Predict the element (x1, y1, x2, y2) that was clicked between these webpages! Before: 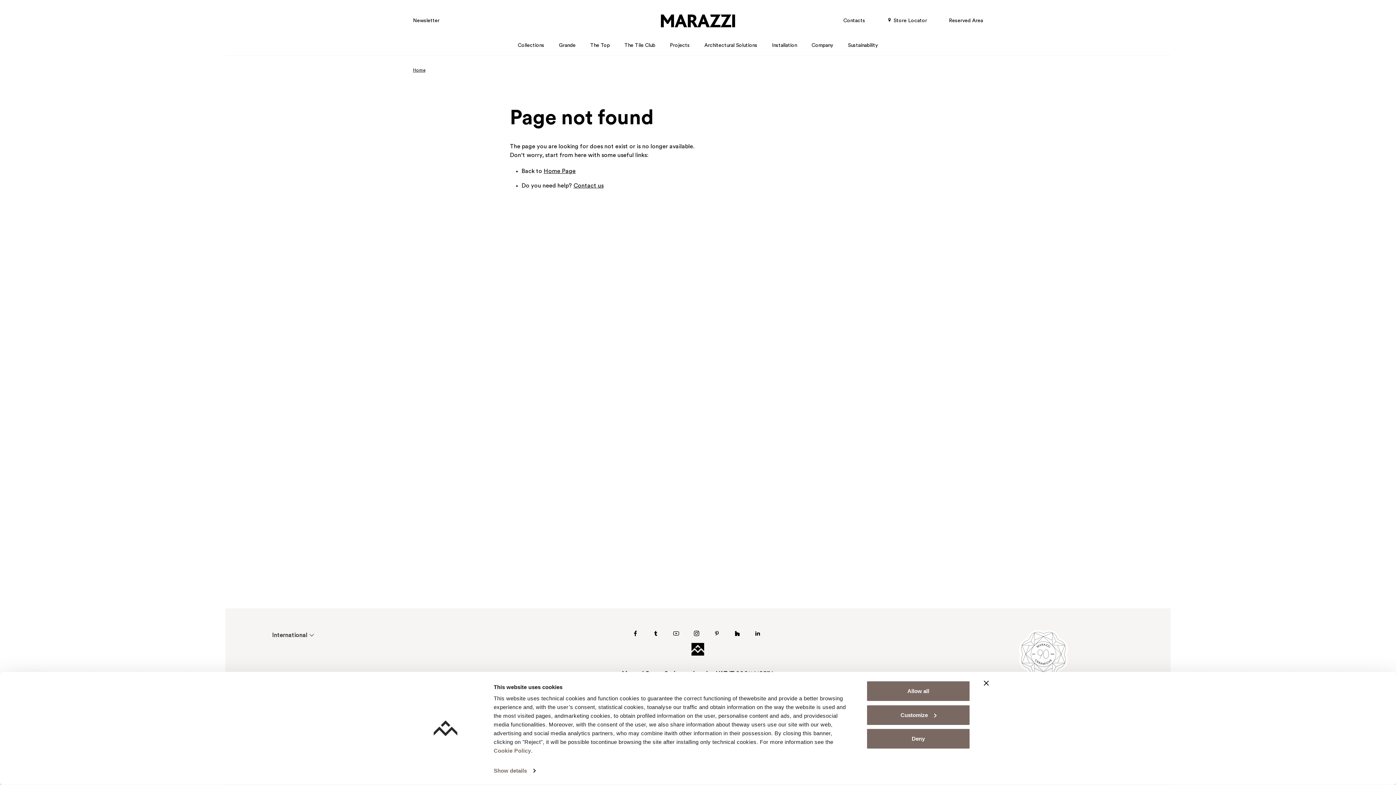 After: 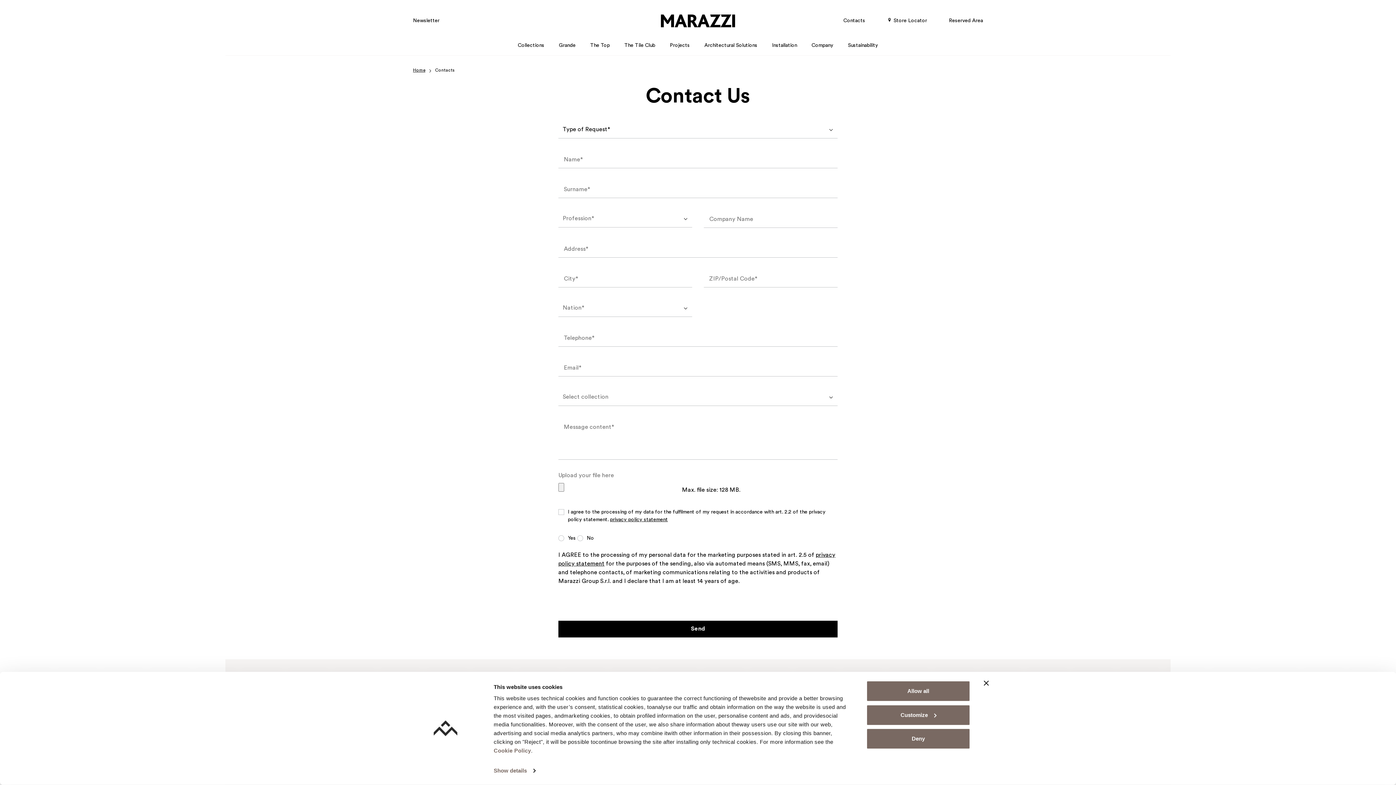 Action: label: Contact us bbox: (573, 183, 603, 189)